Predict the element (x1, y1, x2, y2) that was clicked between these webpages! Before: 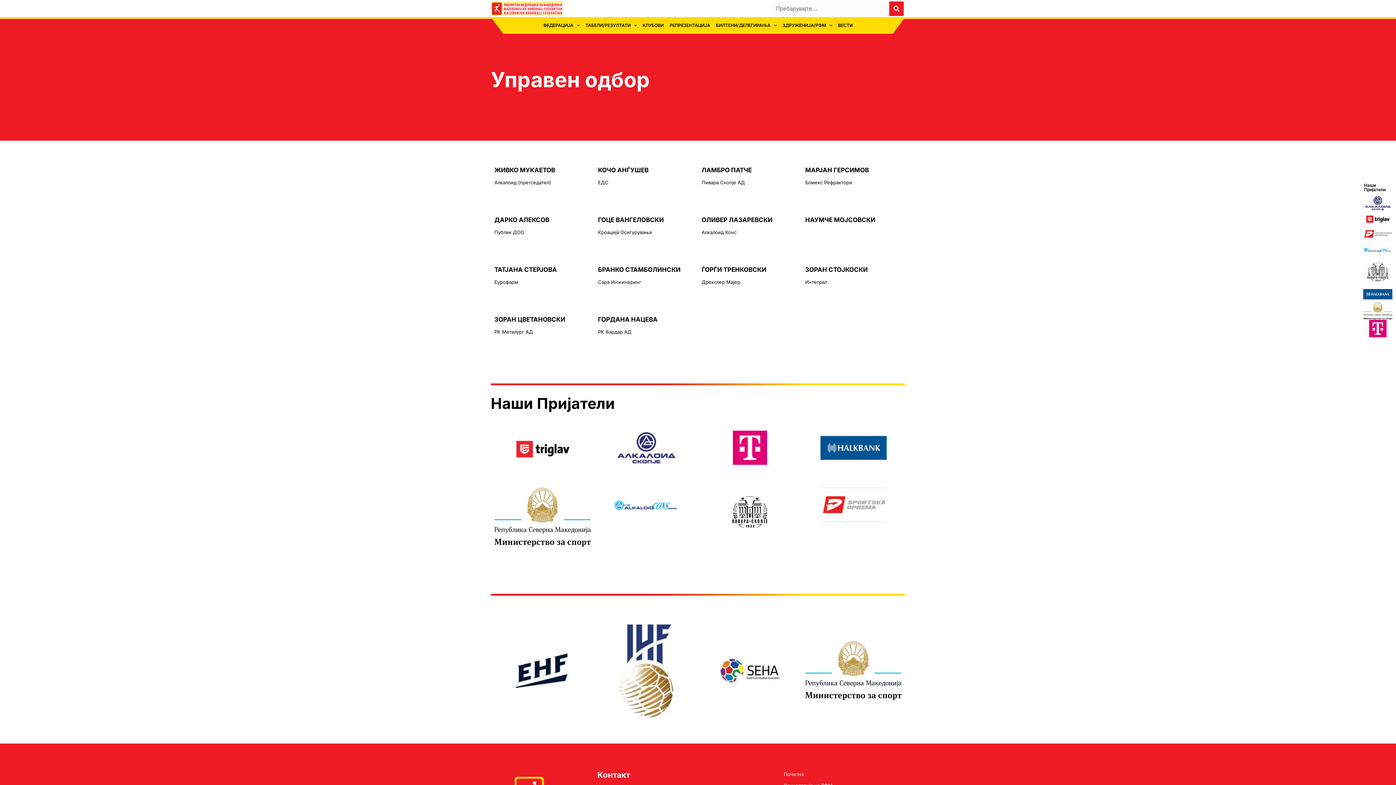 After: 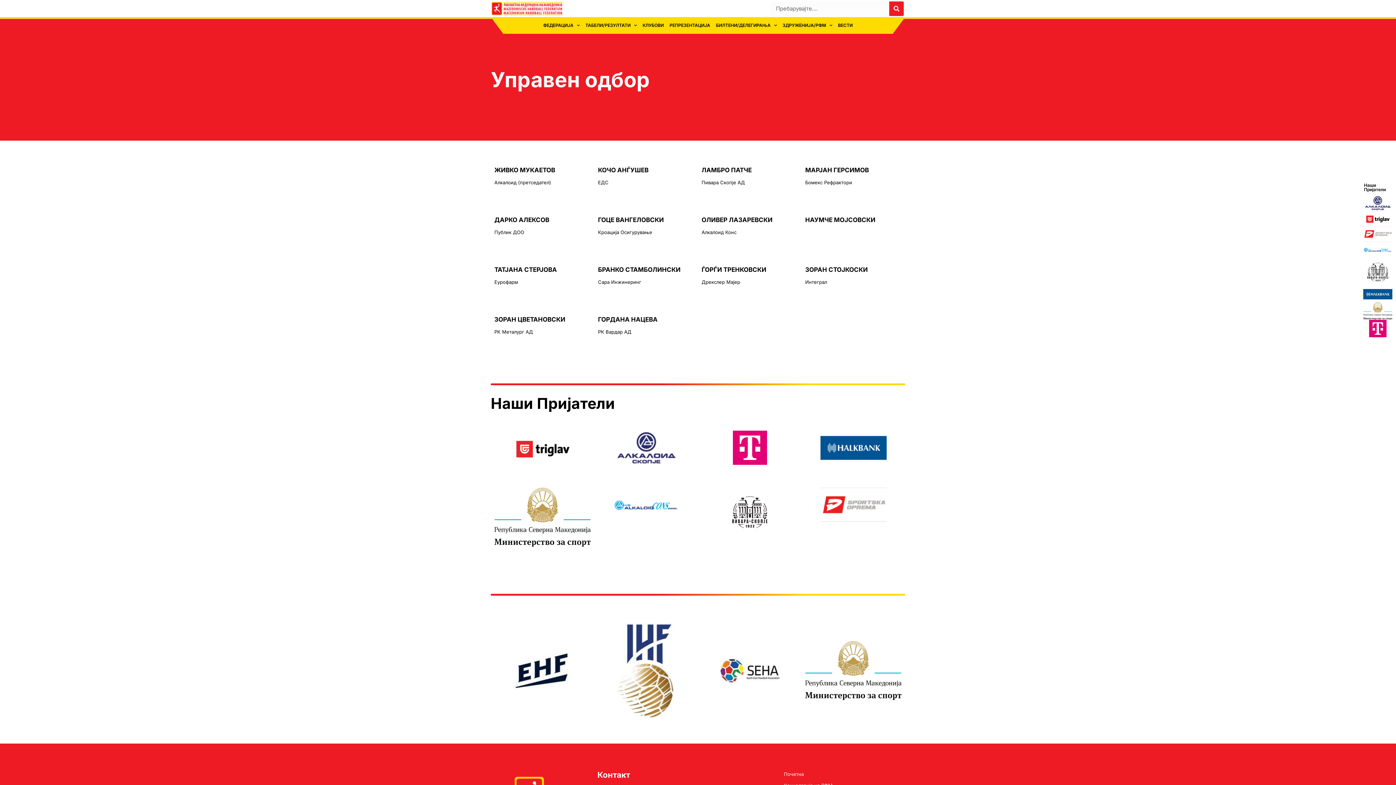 Action: bbox: (1363, 242, 1392, 257)